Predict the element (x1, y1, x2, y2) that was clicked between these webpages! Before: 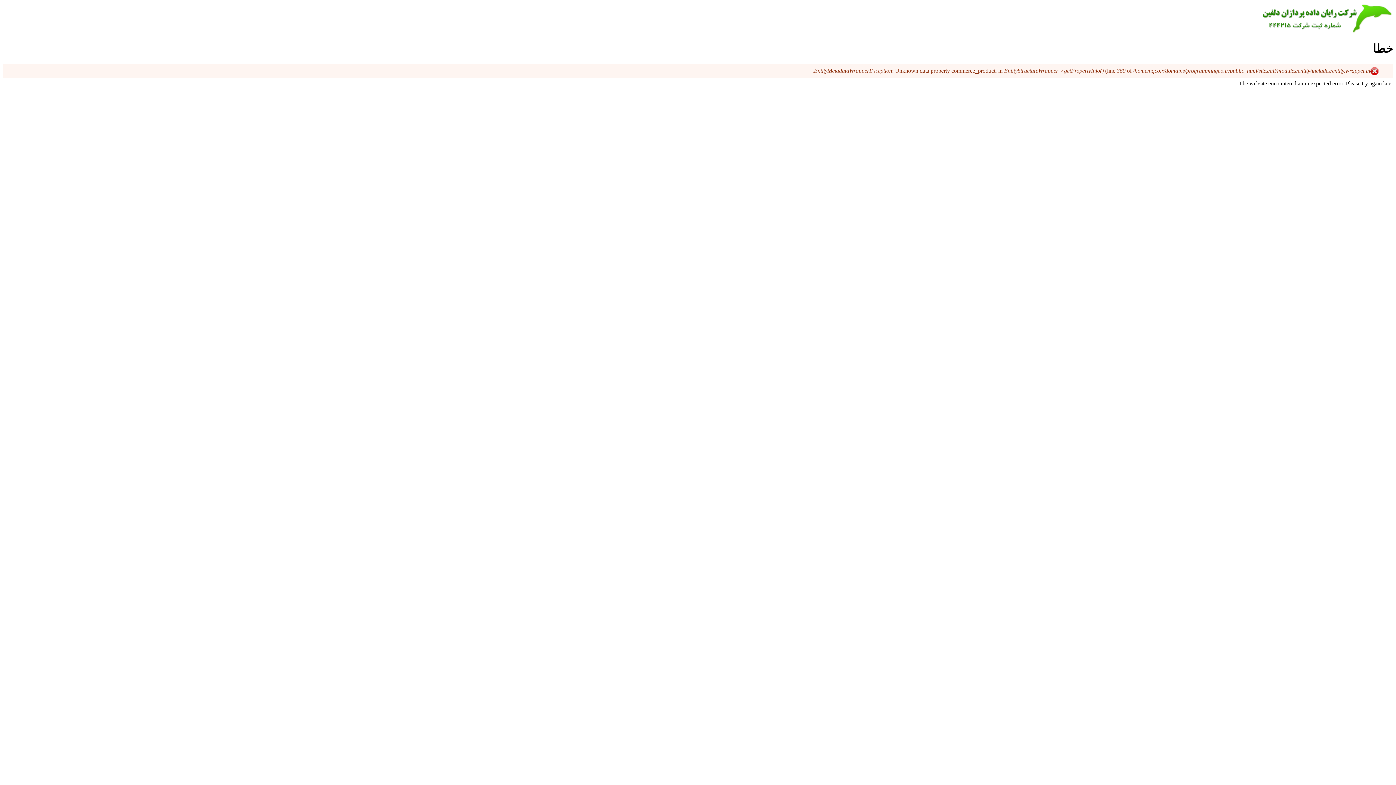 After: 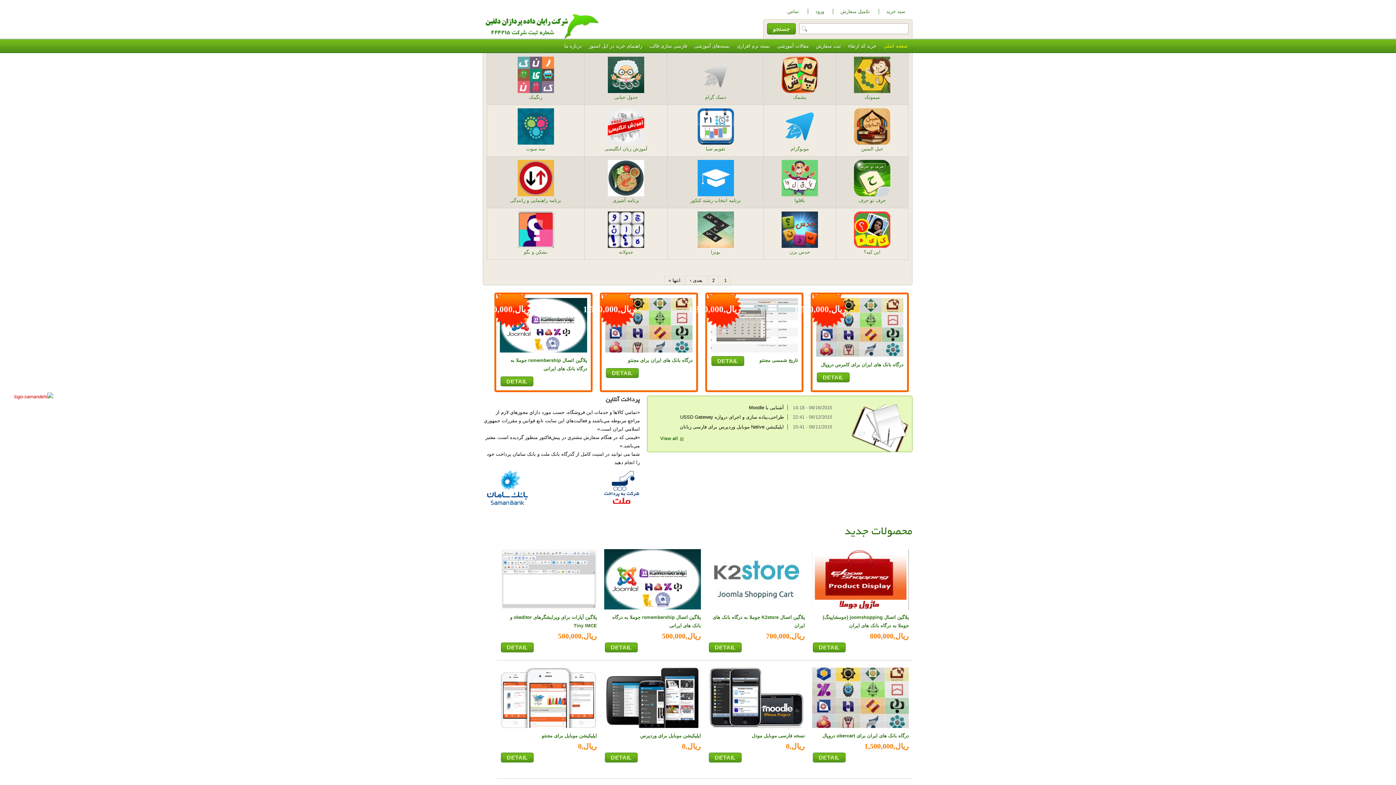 Action: bbox: (1260, 27, 1393, 33)